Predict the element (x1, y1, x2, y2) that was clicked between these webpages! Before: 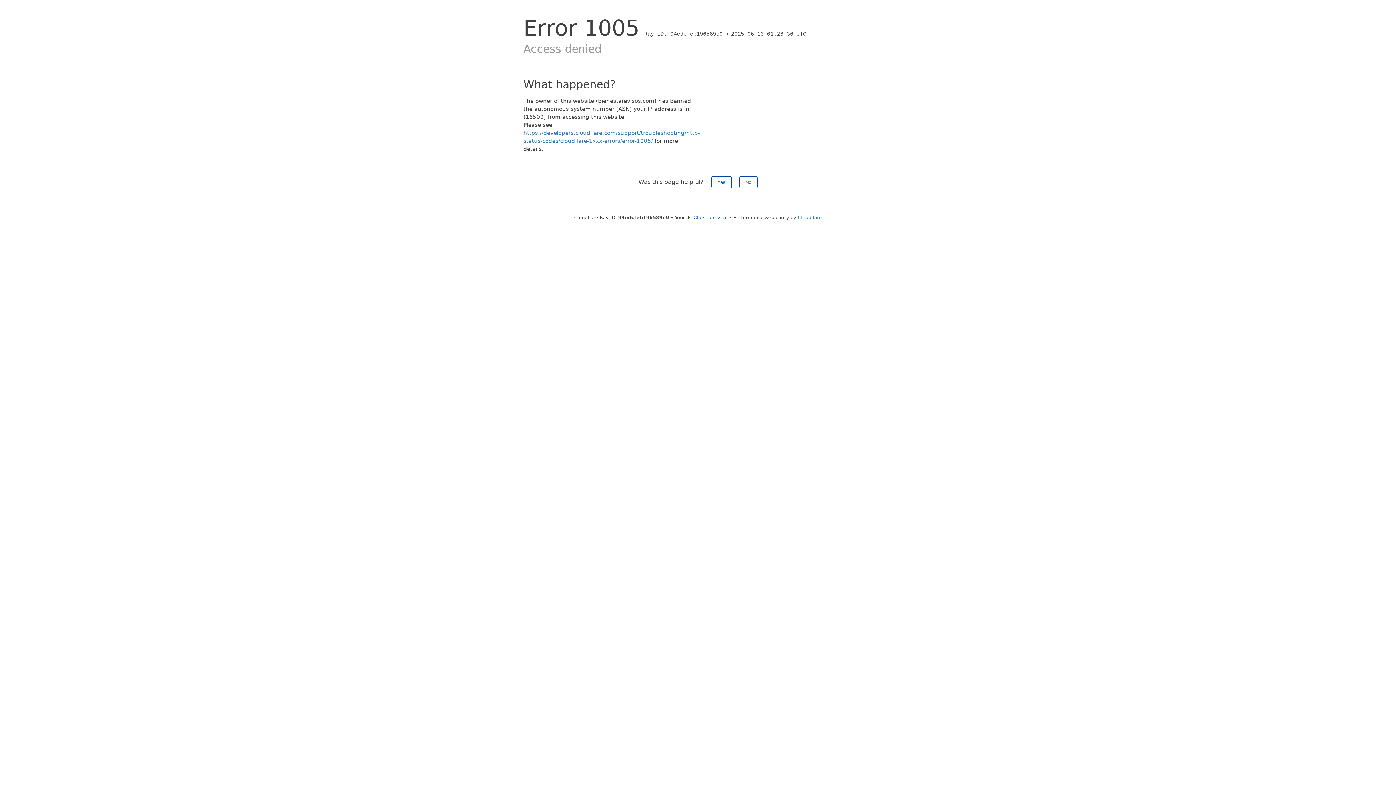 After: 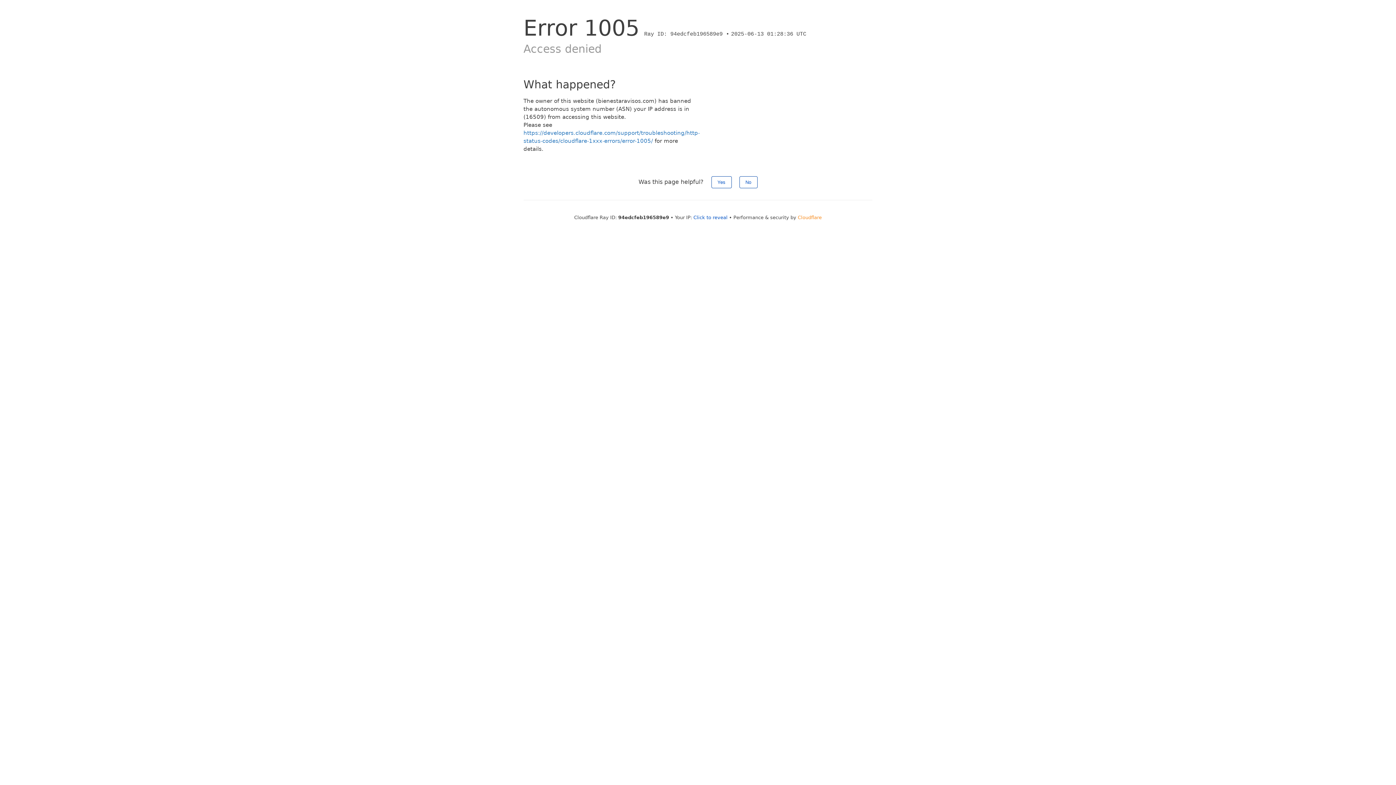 Action: label: Cloudflare bbox: (798, 214, 822, 220)